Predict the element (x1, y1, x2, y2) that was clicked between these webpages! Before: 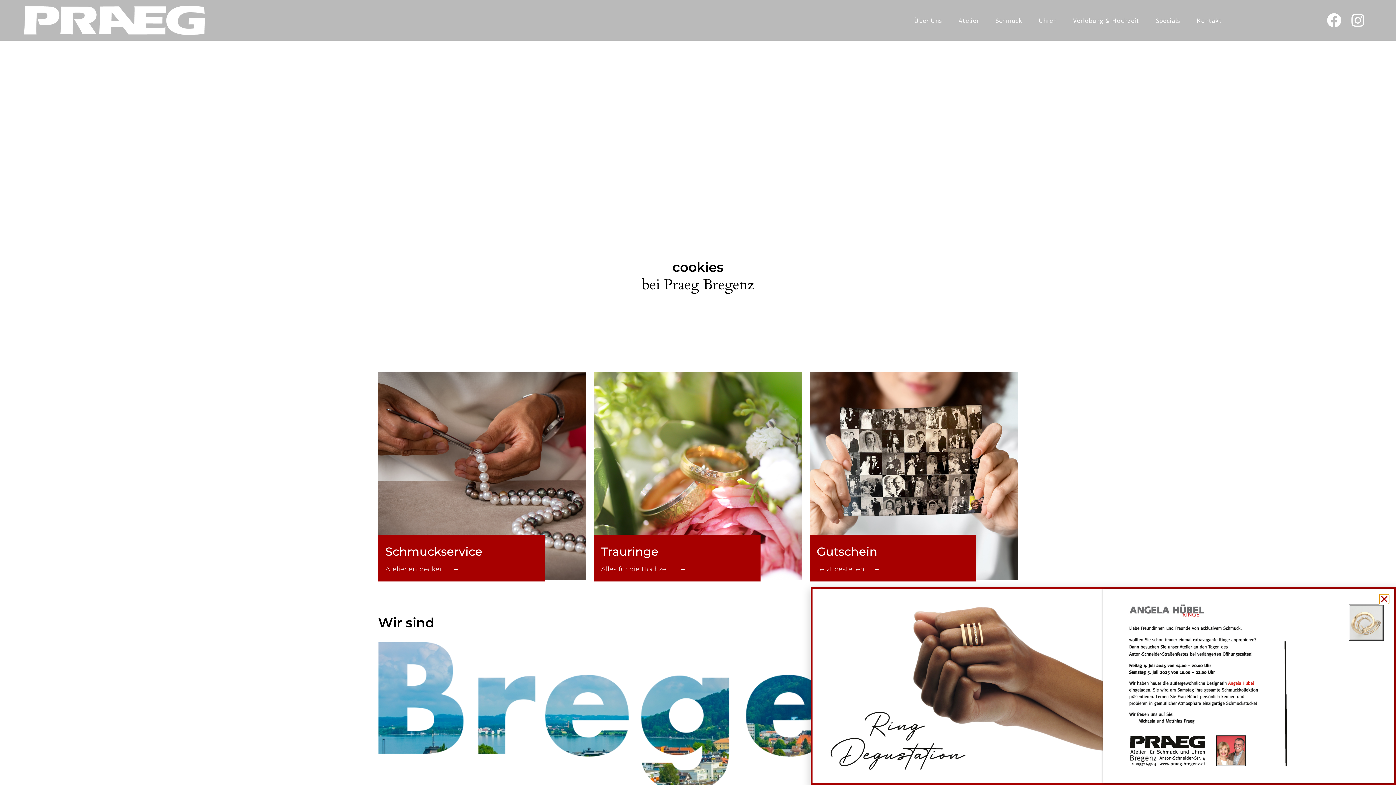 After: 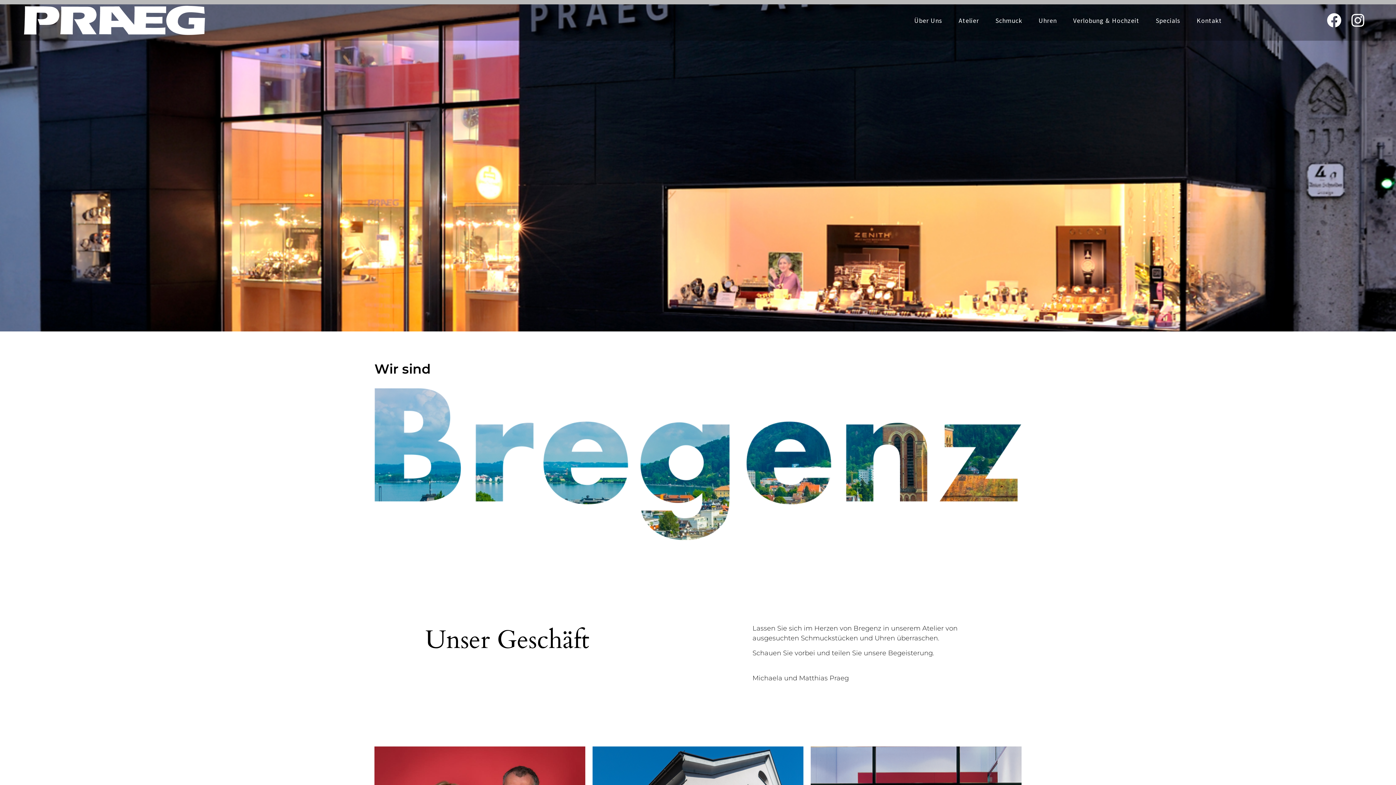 Action: bbox: (907, 11, 949, 29) label: Über Uns